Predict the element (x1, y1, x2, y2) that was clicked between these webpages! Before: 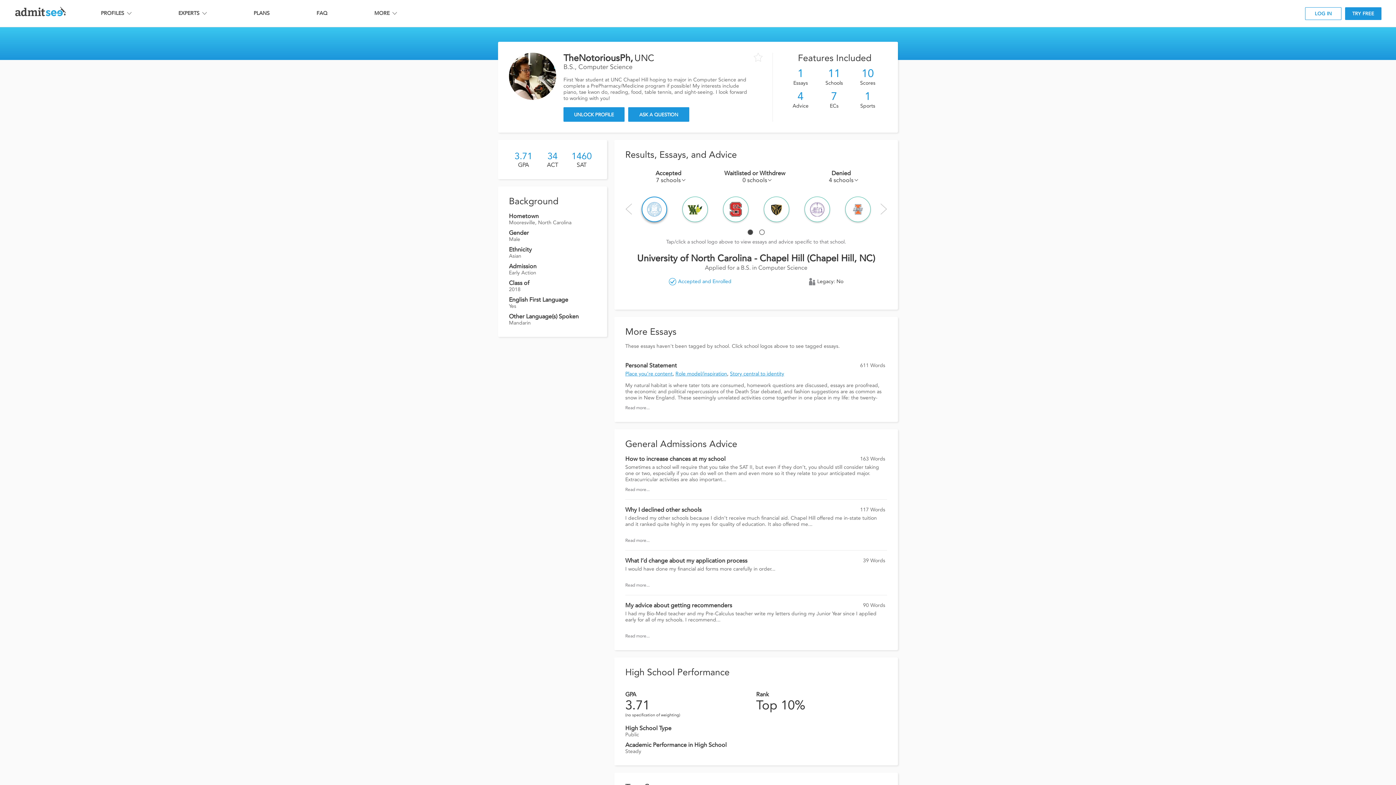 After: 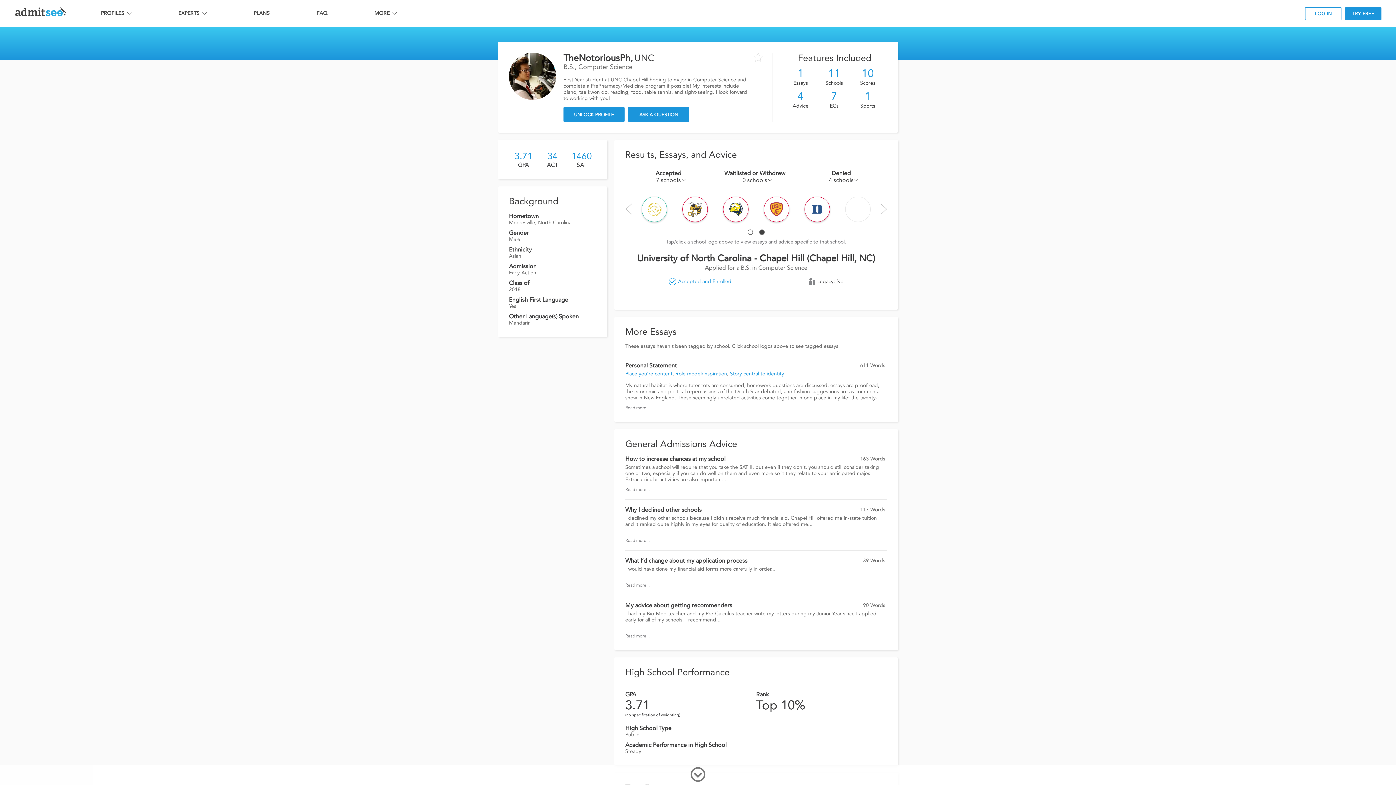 Action: bbox: (760, 230, 764, 234) label: 2